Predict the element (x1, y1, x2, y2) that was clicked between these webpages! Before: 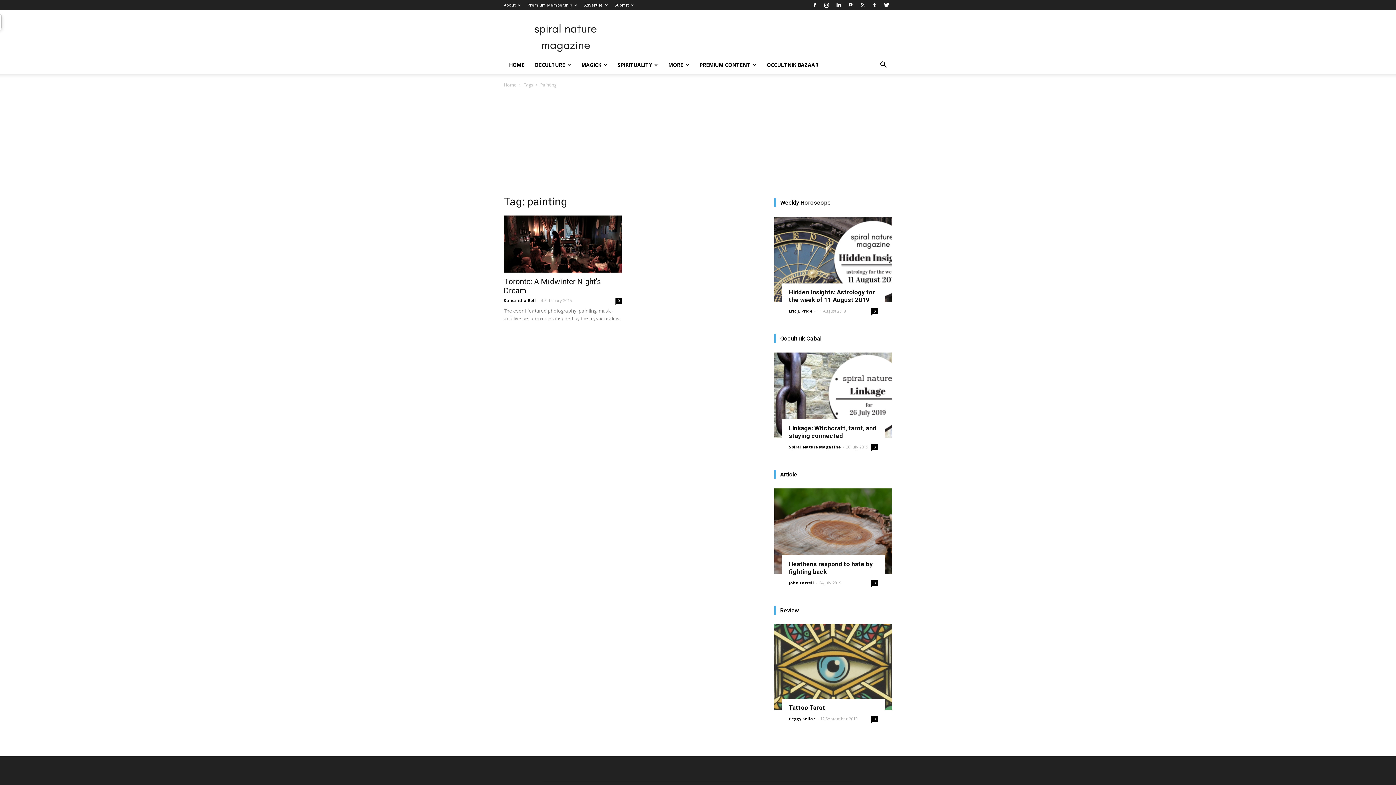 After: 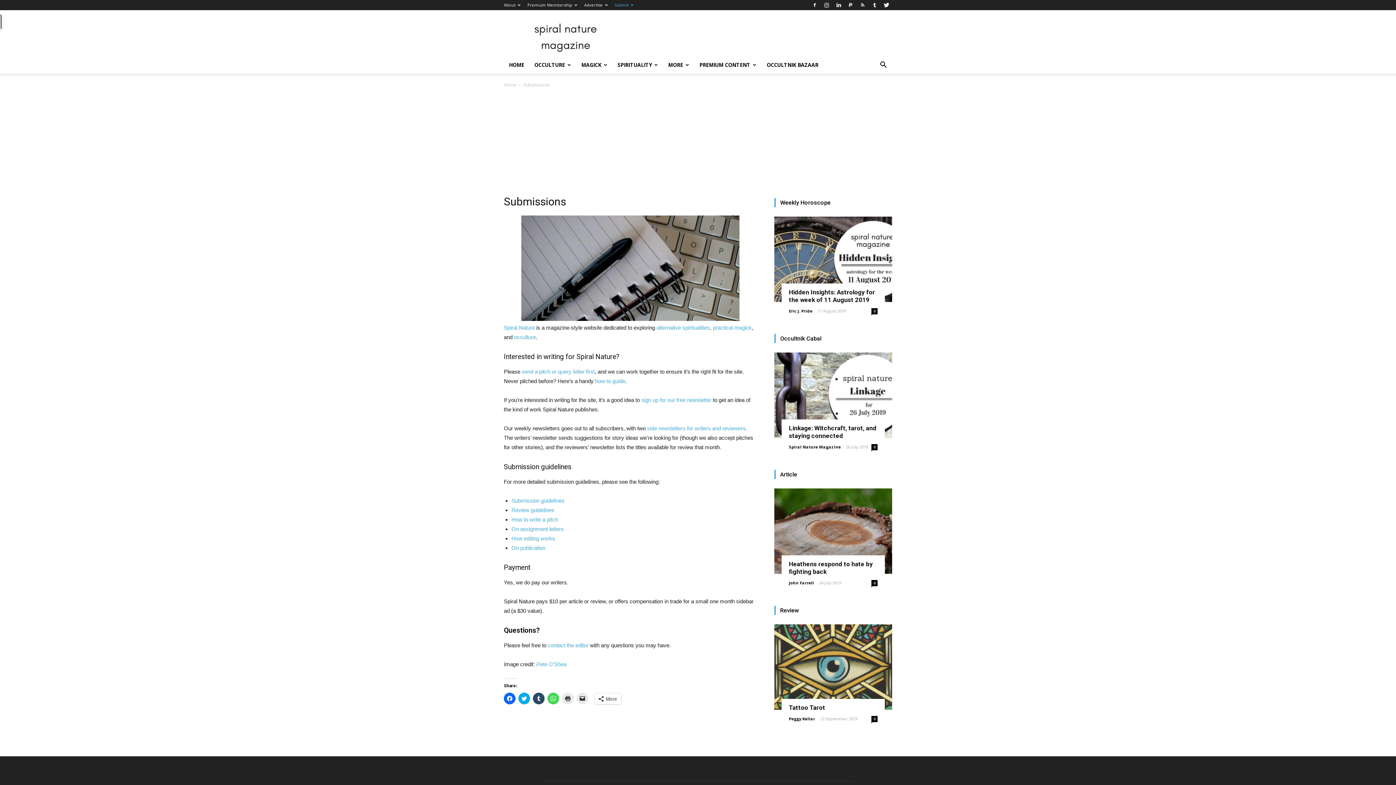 Action: label: Submit bbox: (614, 2, 633, 7)